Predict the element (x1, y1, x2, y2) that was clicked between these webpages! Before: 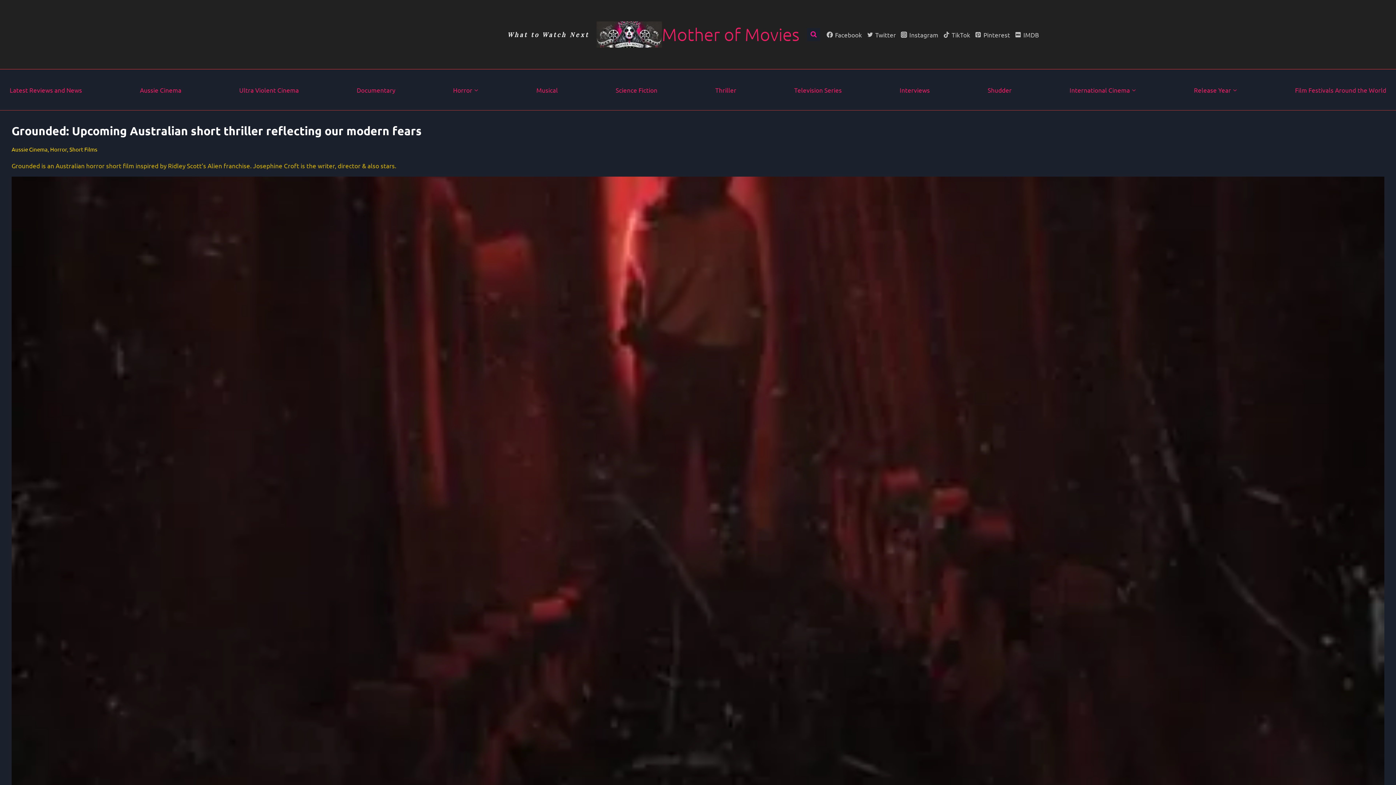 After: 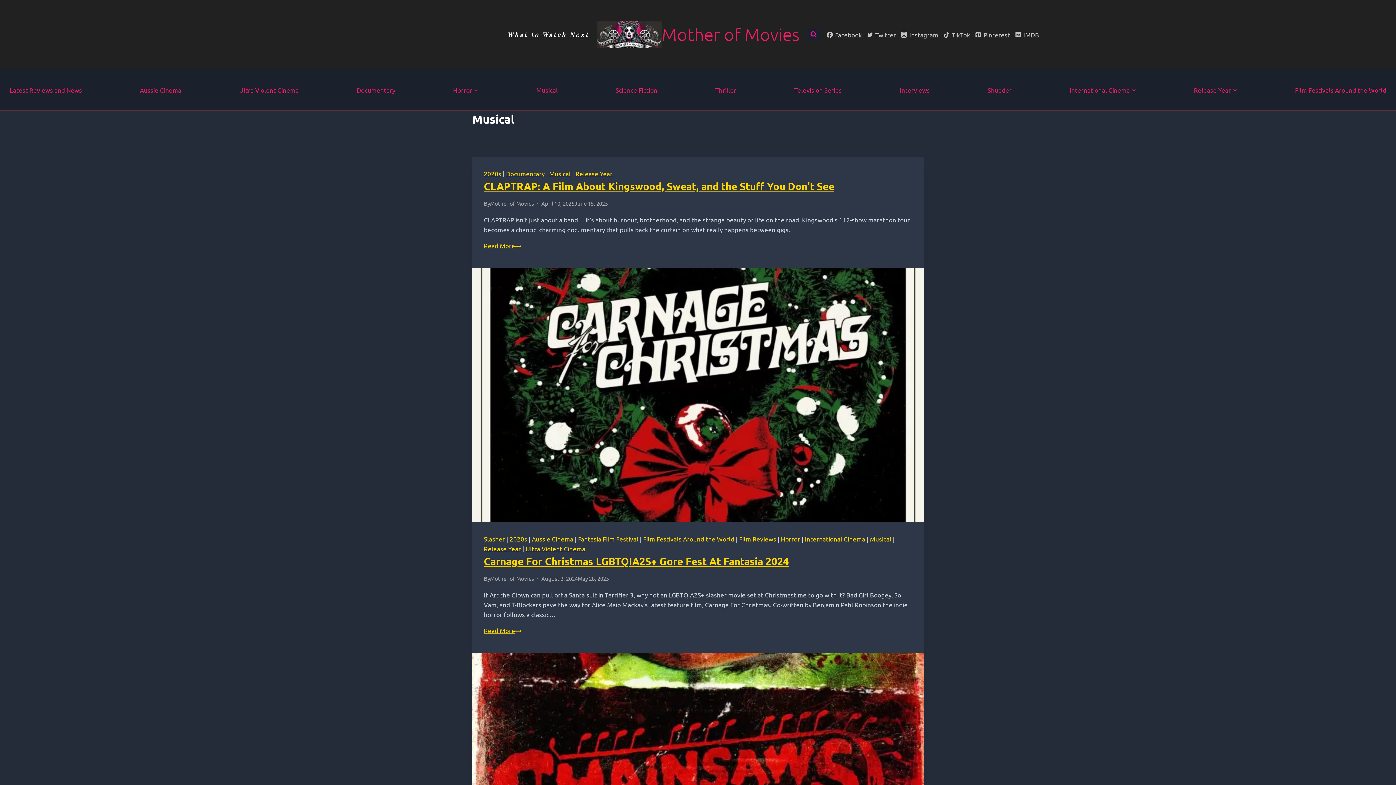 Action: bbox: (532, 81, 561, 98) label: Musical